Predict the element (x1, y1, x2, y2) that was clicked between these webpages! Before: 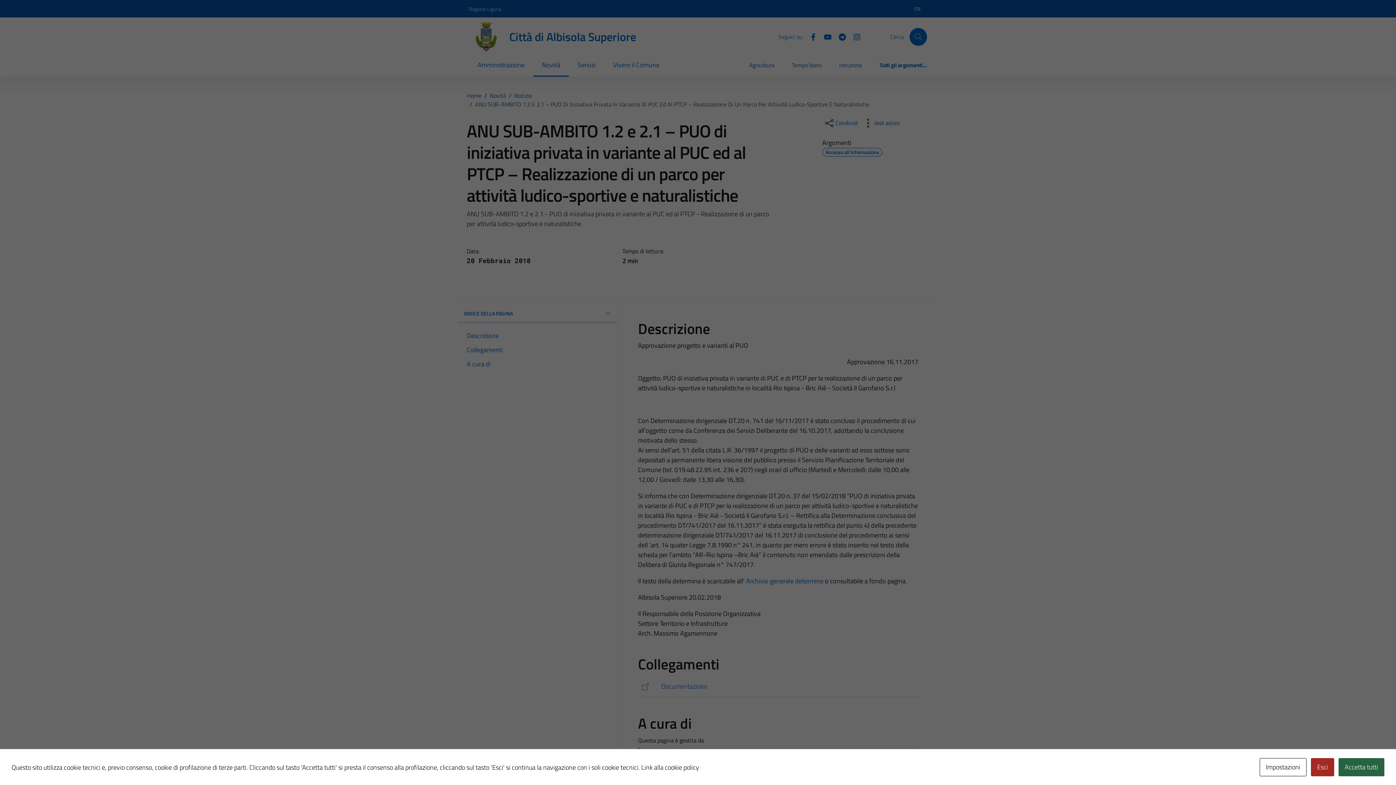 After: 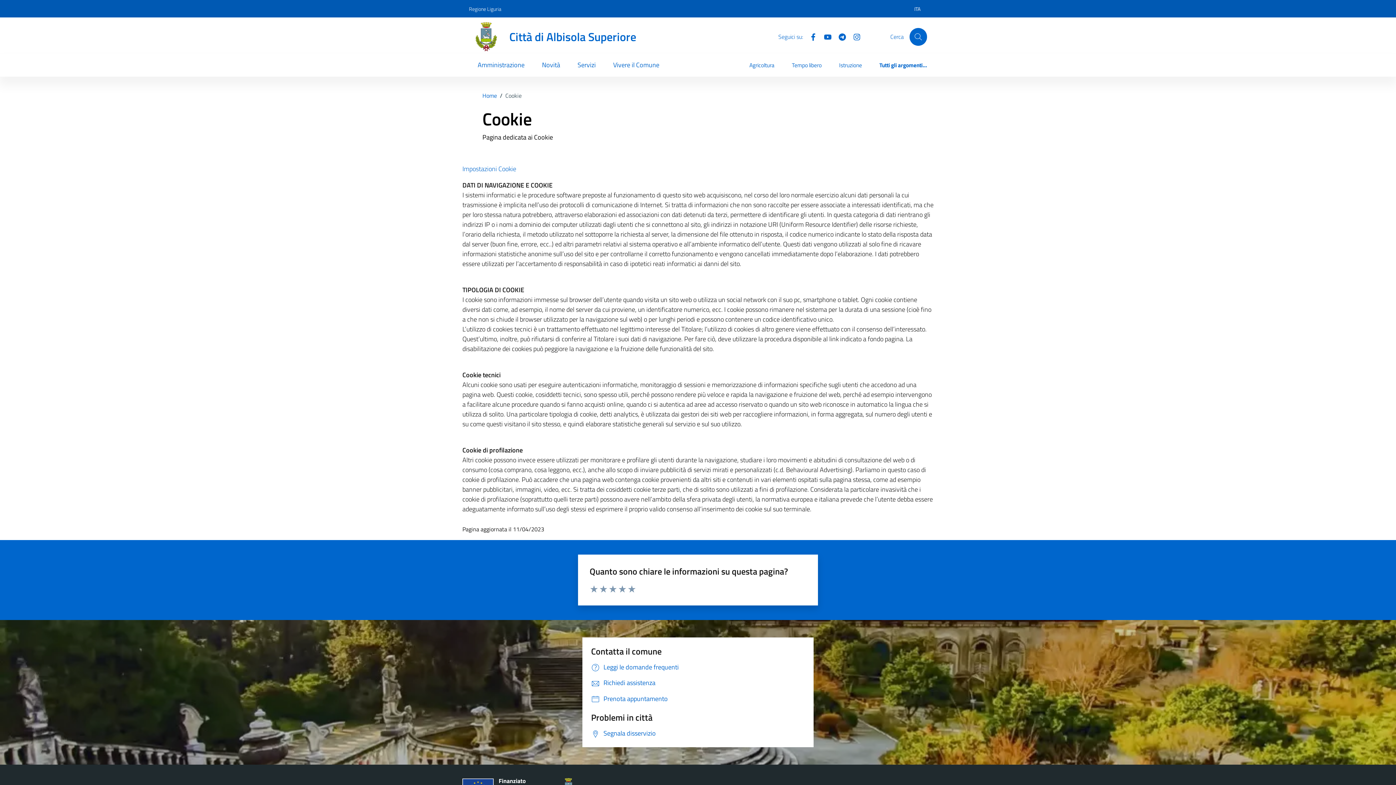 Action: bbox: (641, 762, 699, 772) label: Link alla cookie policy